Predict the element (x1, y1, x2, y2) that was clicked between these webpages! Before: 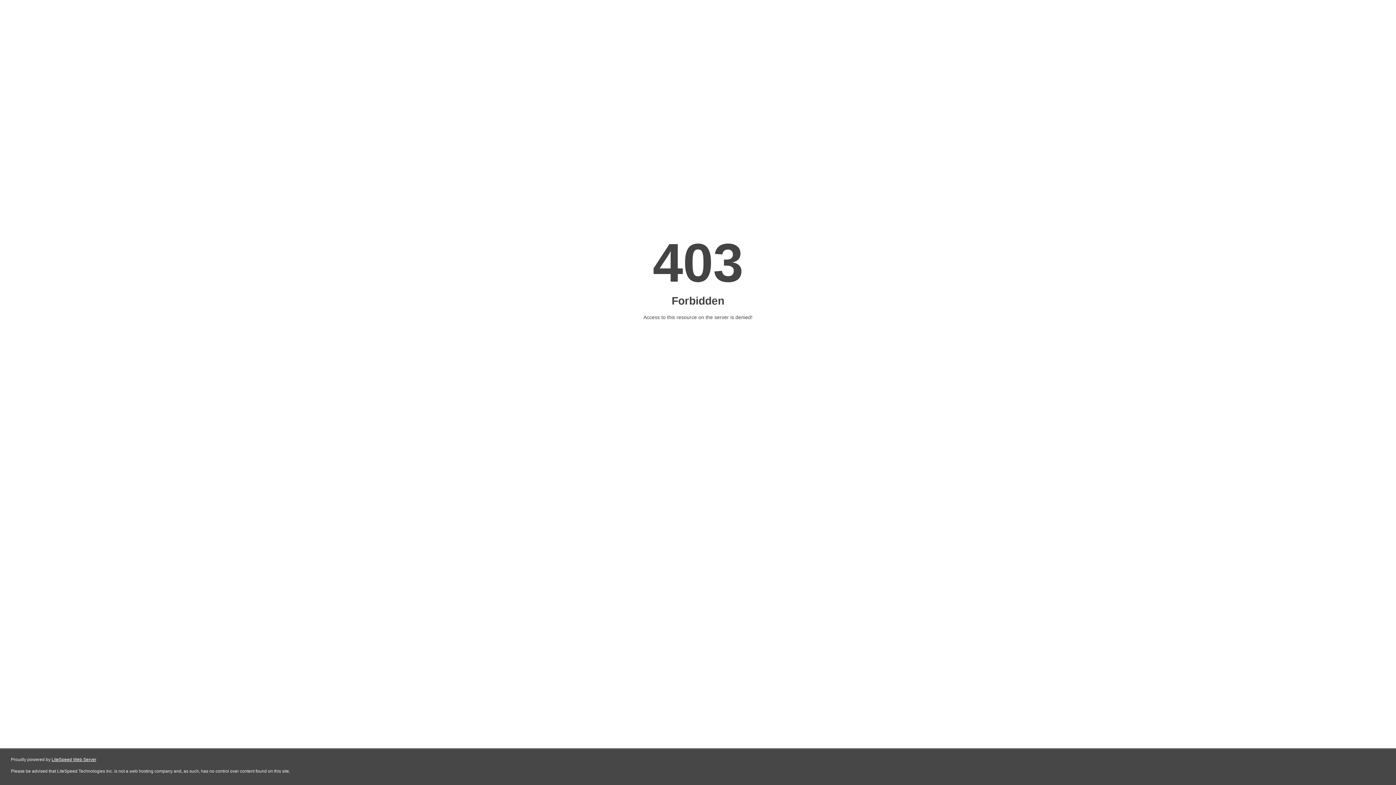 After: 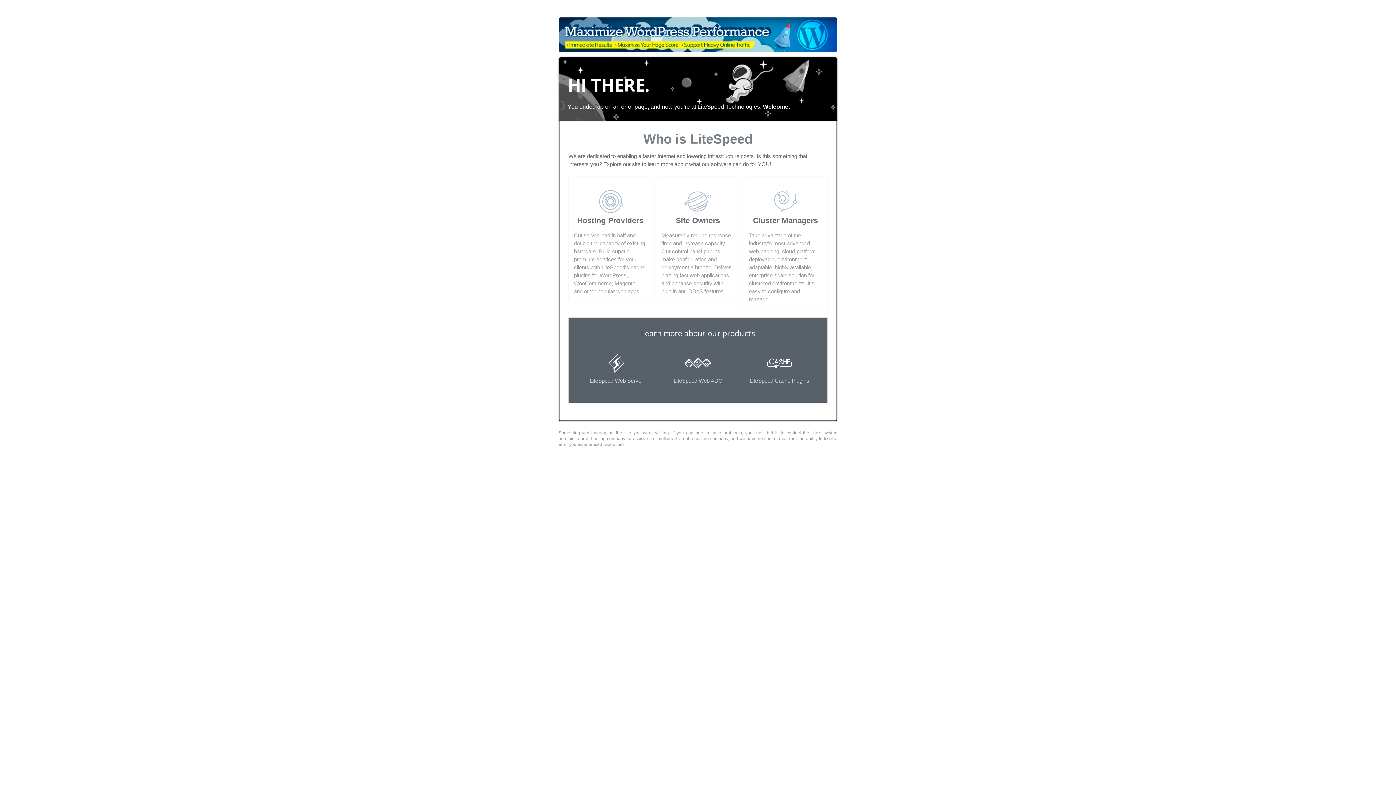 Action: label: LiteSpeed Web Server bbox: (51, 757, 96, 762)